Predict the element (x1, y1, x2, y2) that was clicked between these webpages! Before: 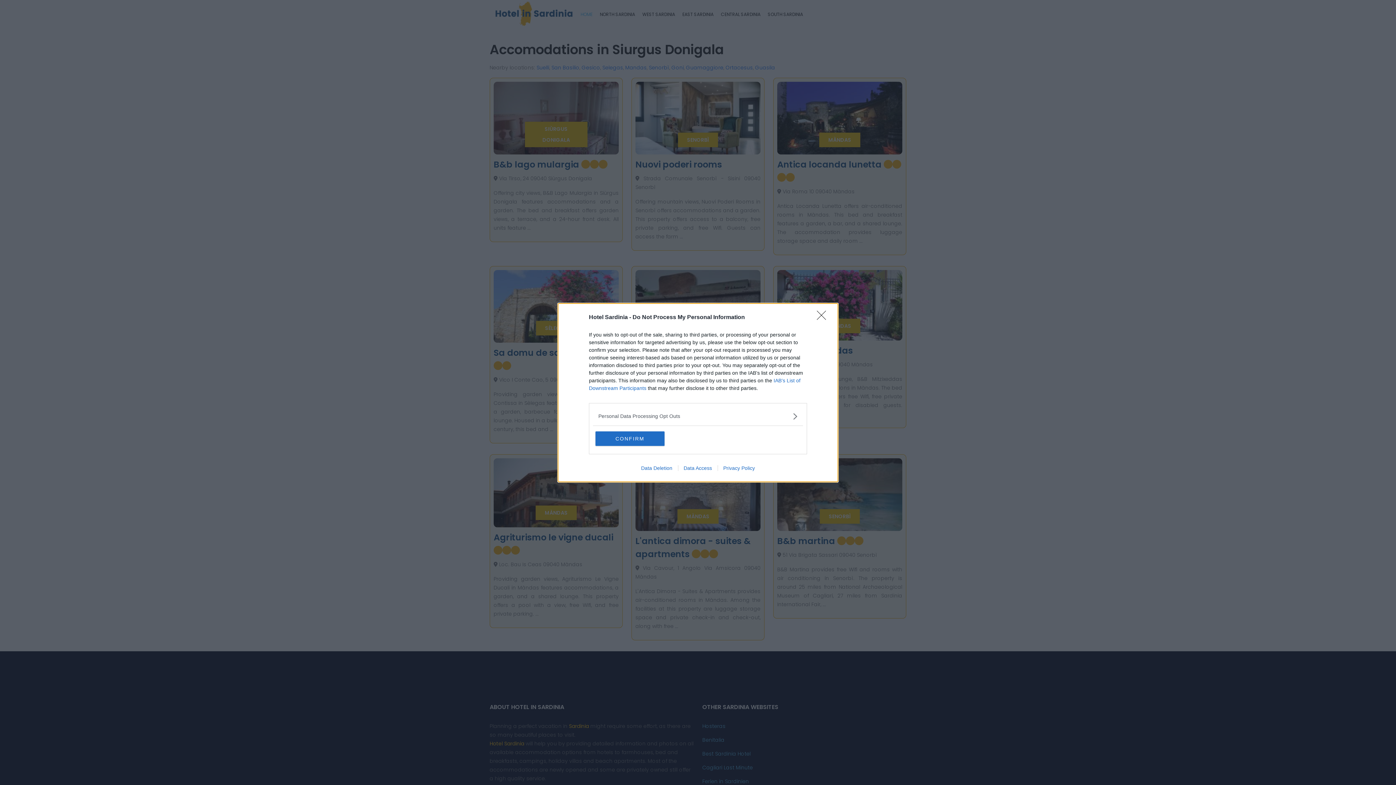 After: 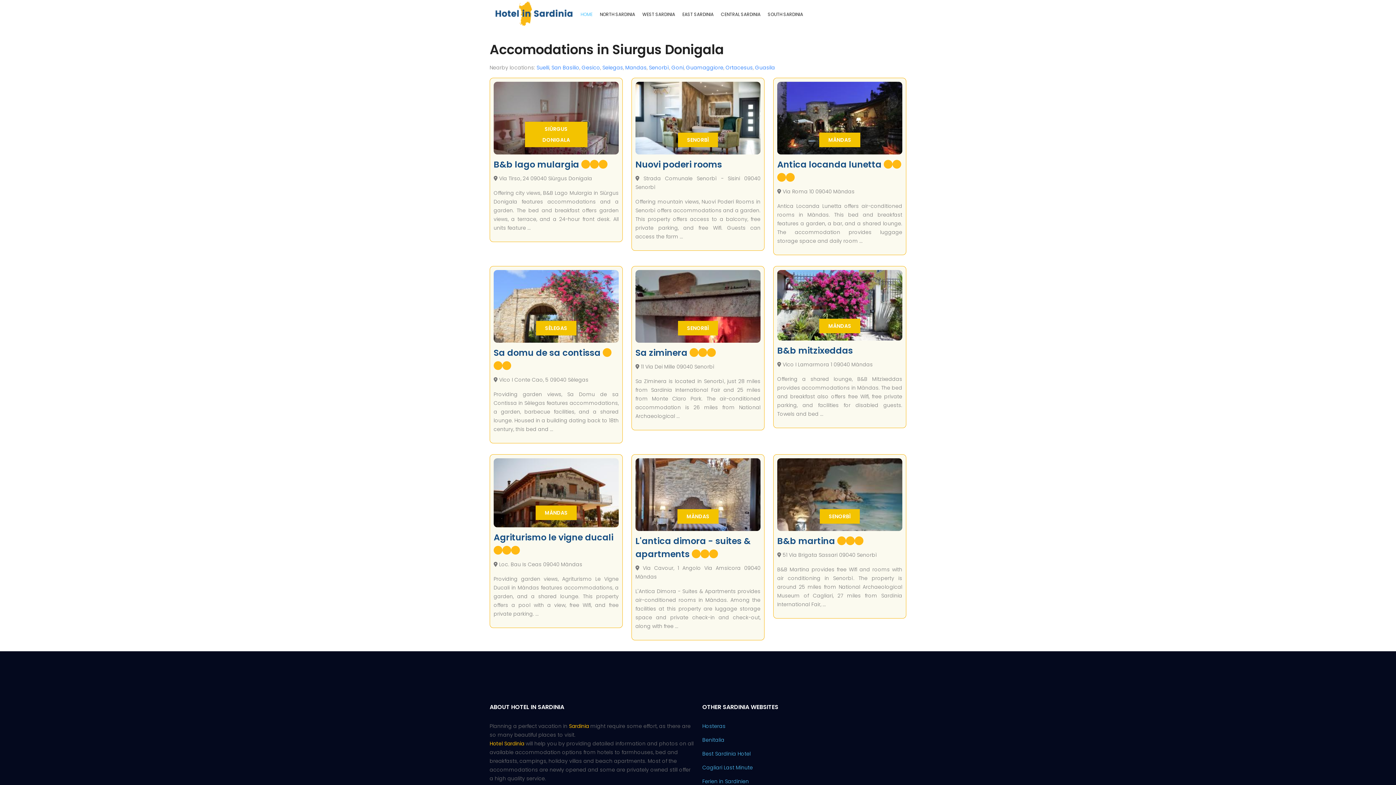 Action: label: CONFIRM bbox: (595, 431, 664, 446)